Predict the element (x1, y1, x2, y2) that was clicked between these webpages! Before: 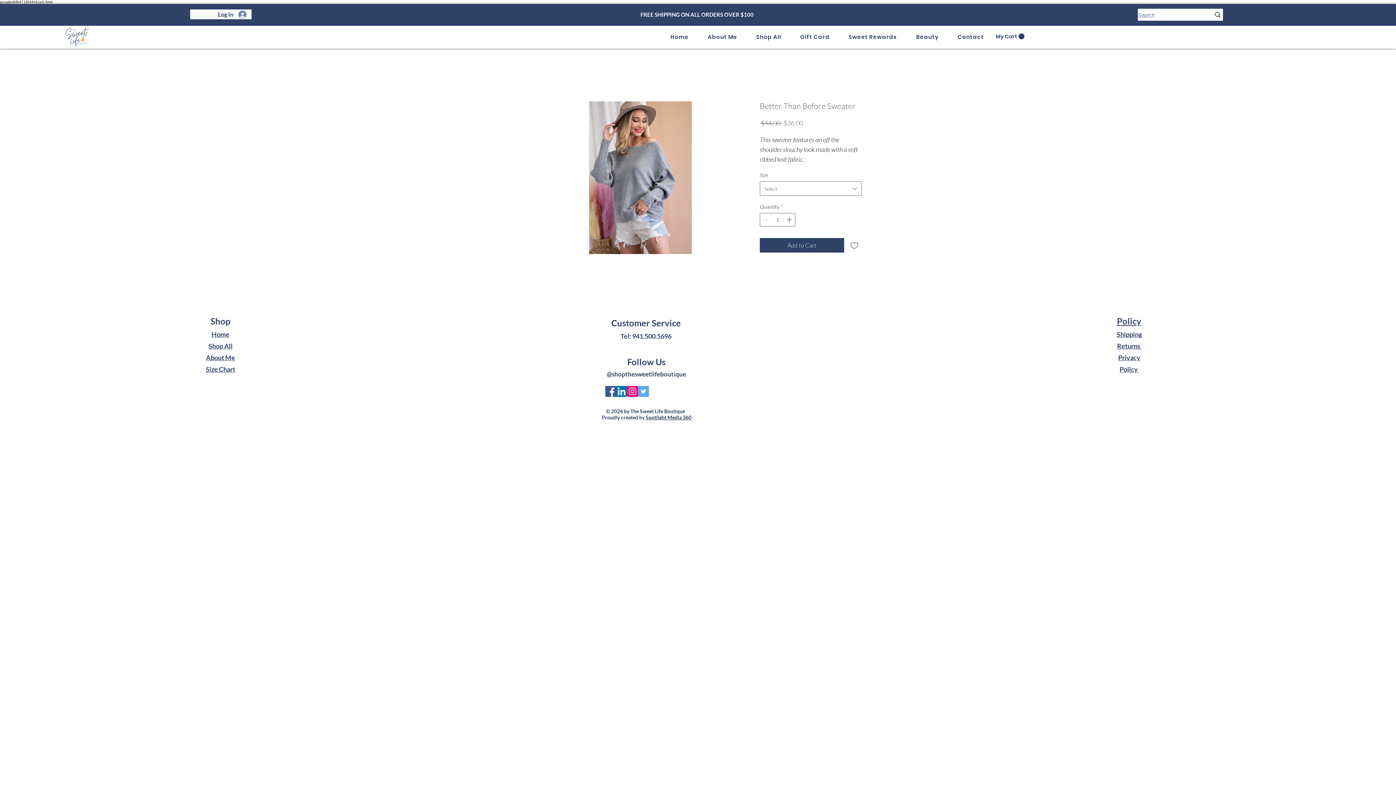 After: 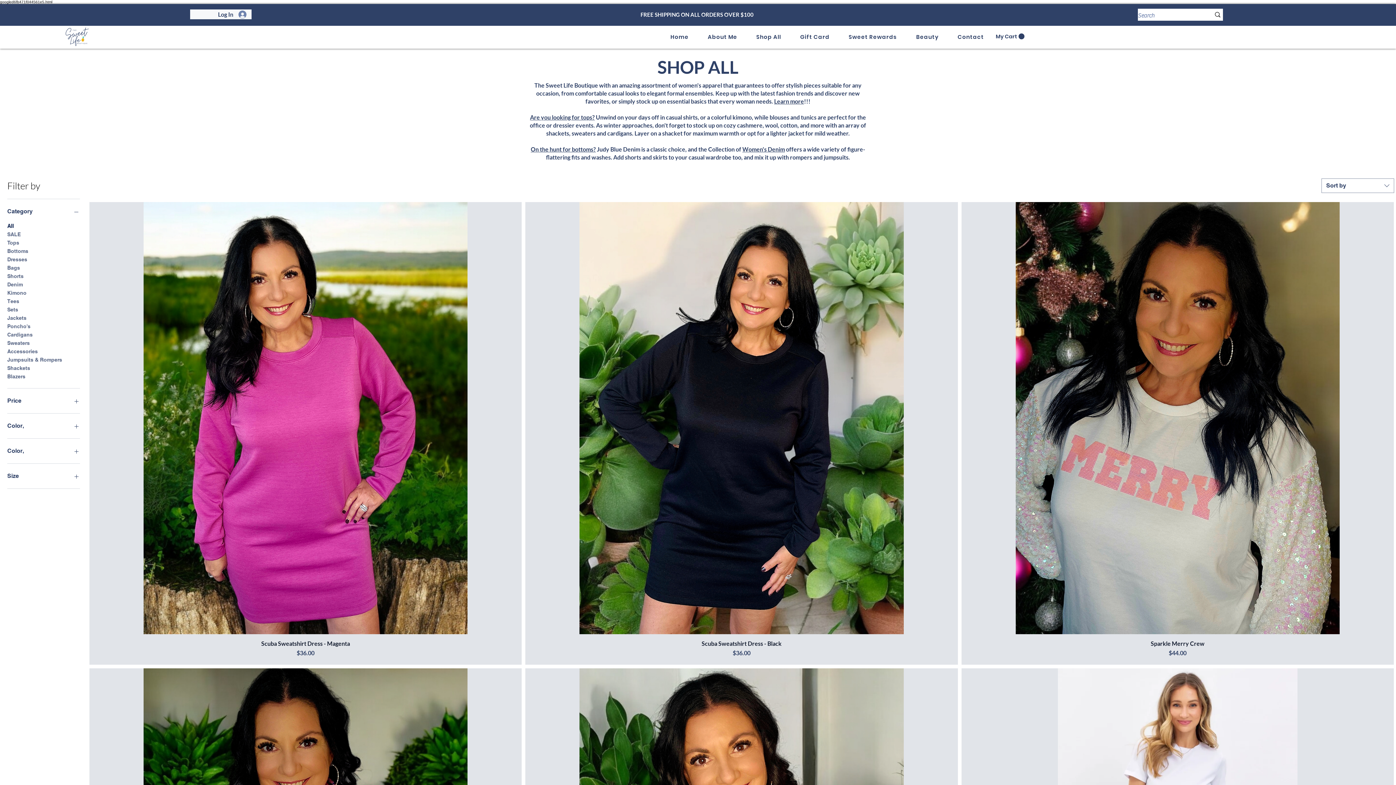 Action: label: Shop All bbox: (746, 29, 790, 44)